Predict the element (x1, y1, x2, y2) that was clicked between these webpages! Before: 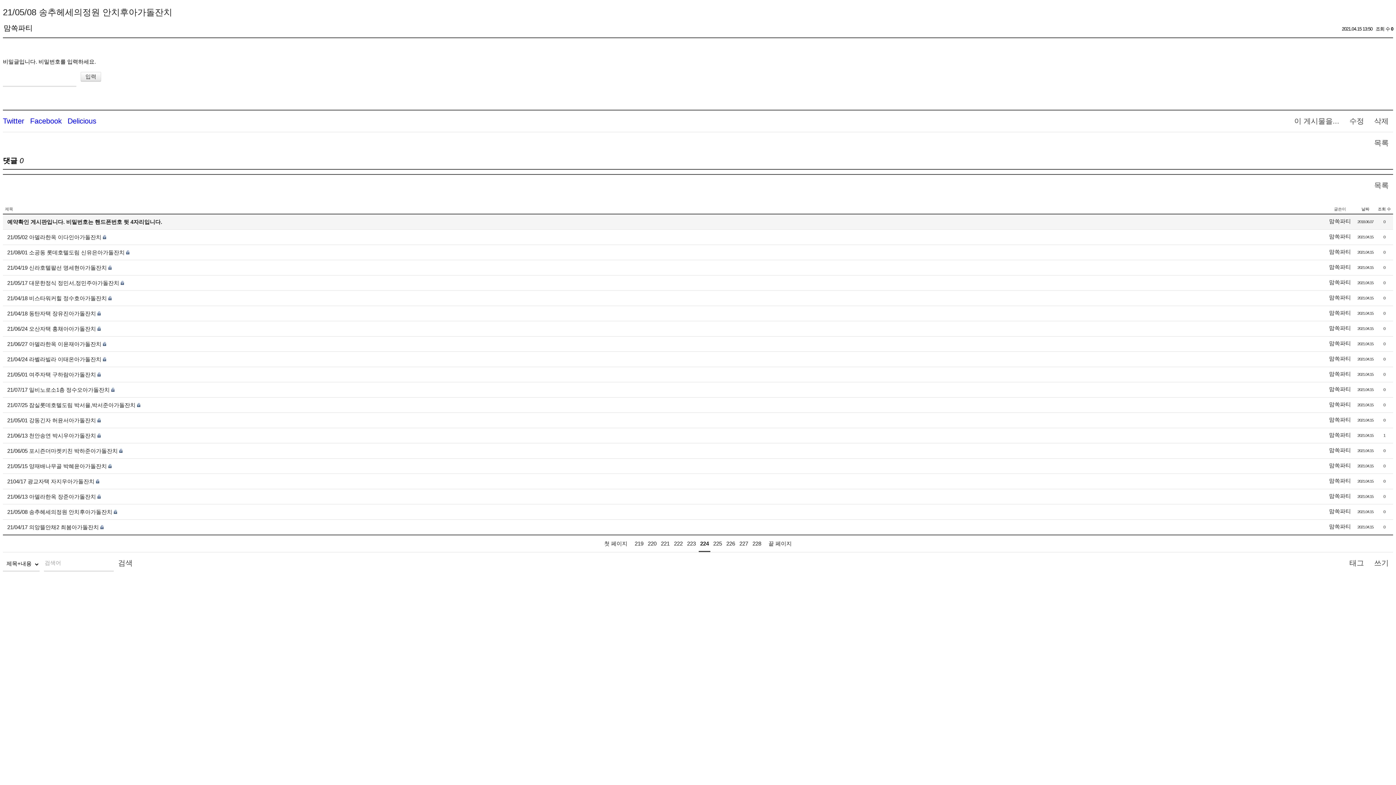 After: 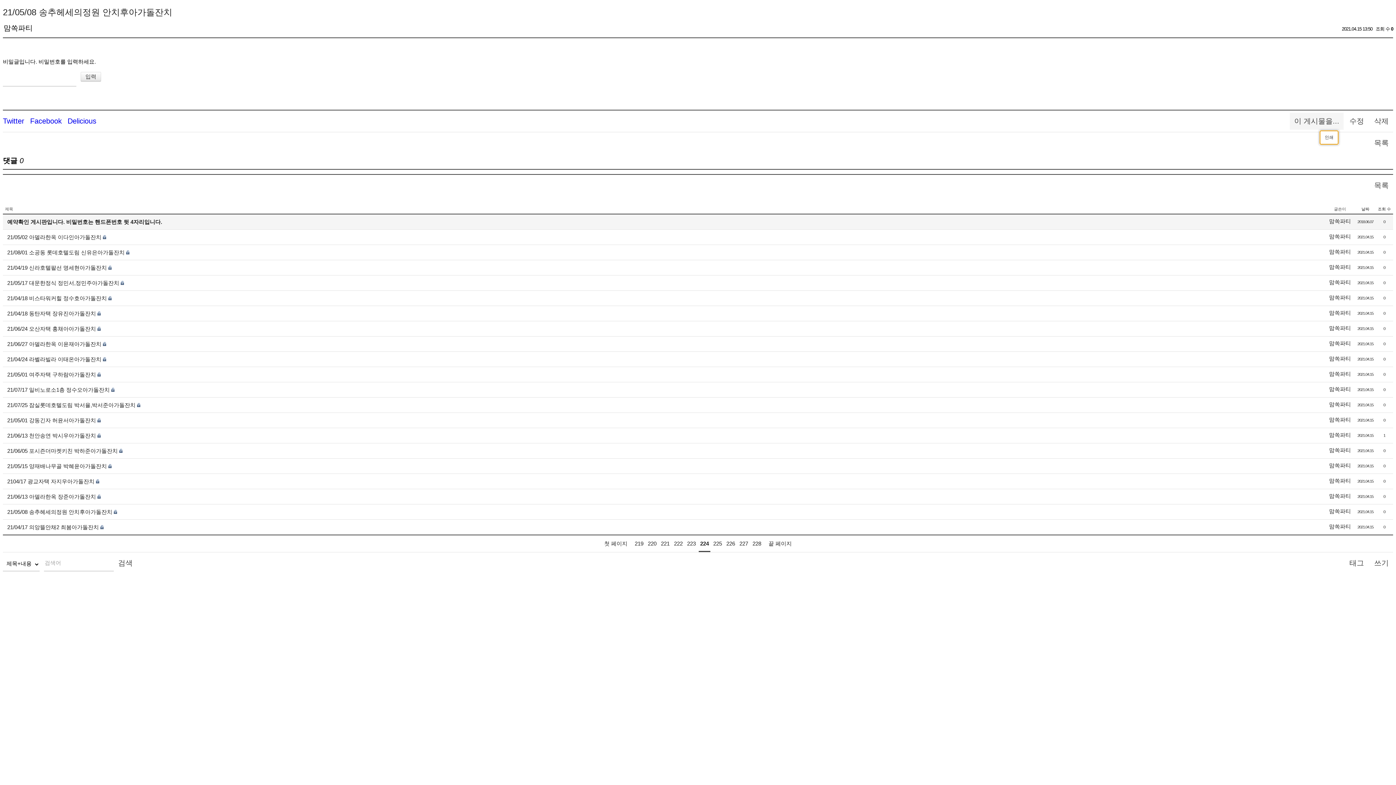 Action: label: 이 게시물을... bbox: (1290, 112, 1344, 129)